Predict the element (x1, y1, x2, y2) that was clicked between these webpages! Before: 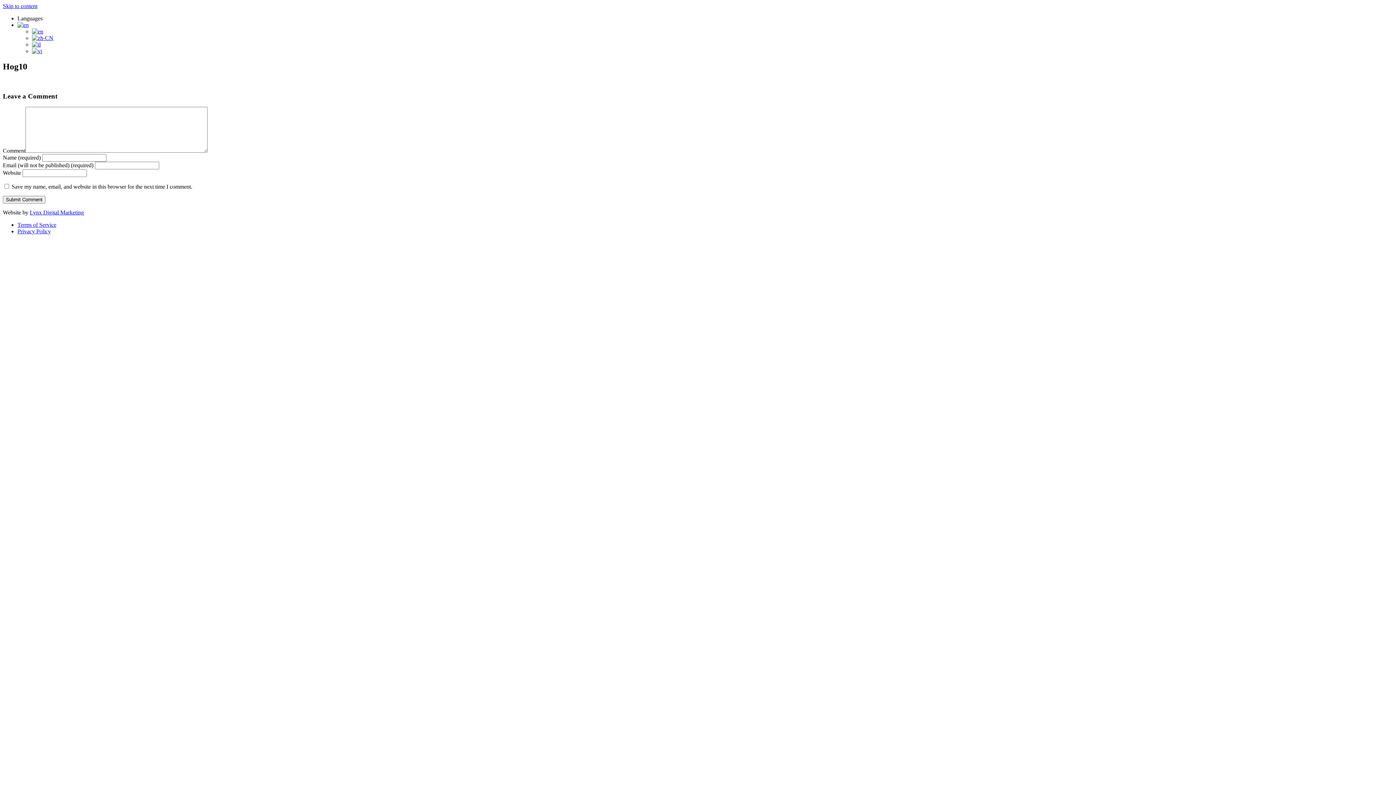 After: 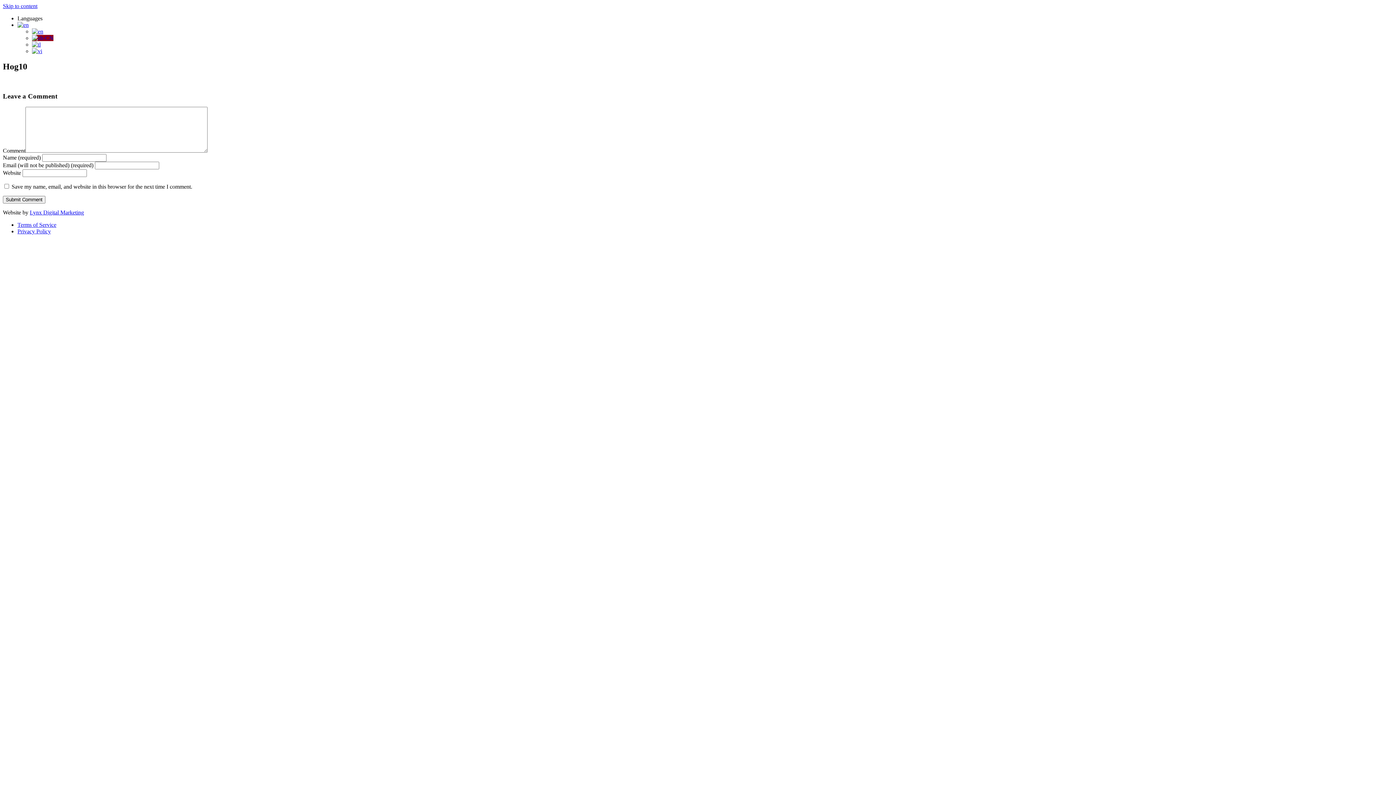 Action: bbox: (32, 34, 53, 41)